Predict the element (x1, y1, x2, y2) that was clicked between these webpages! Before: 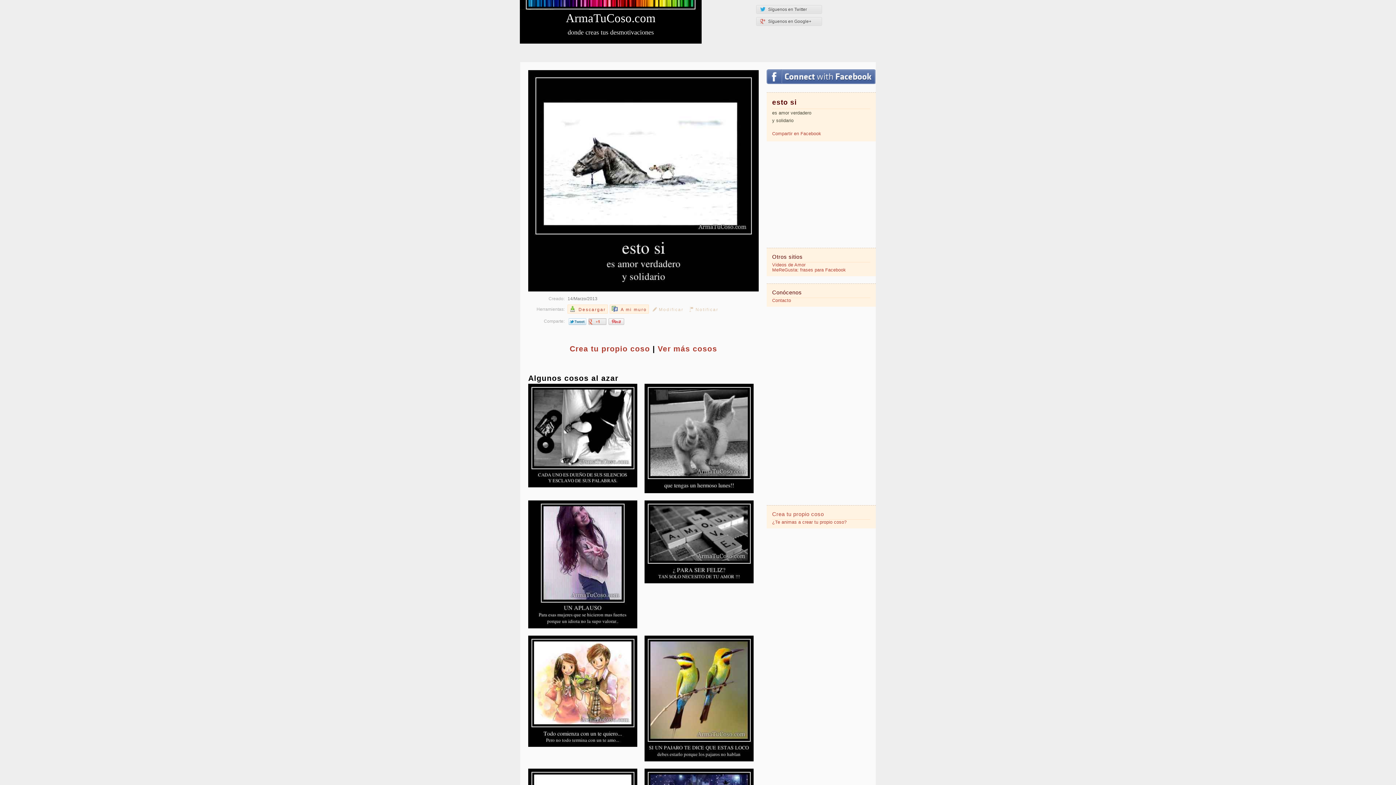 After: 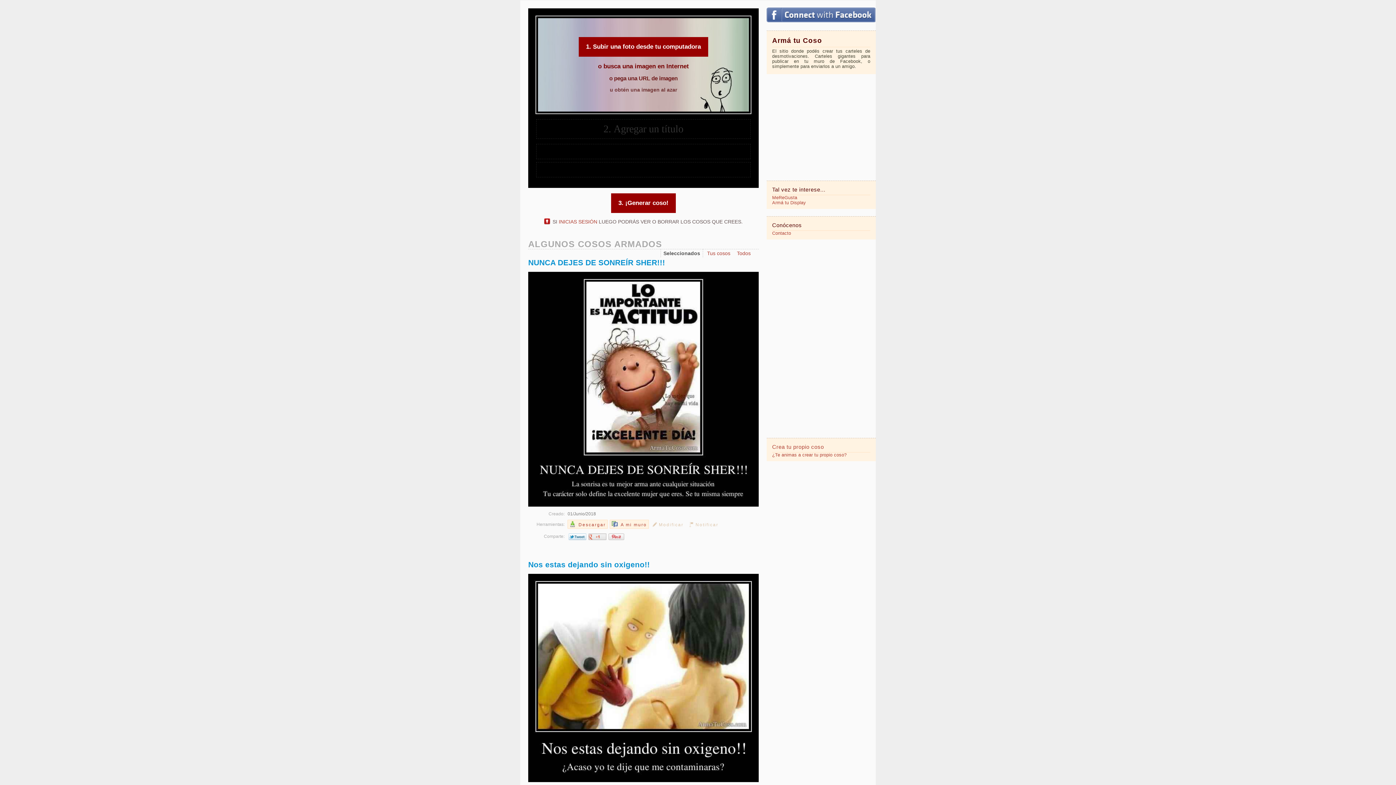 Action: label: ¿Te animas a crear tu propio coso? bbox: (772, 519, 846, 524)